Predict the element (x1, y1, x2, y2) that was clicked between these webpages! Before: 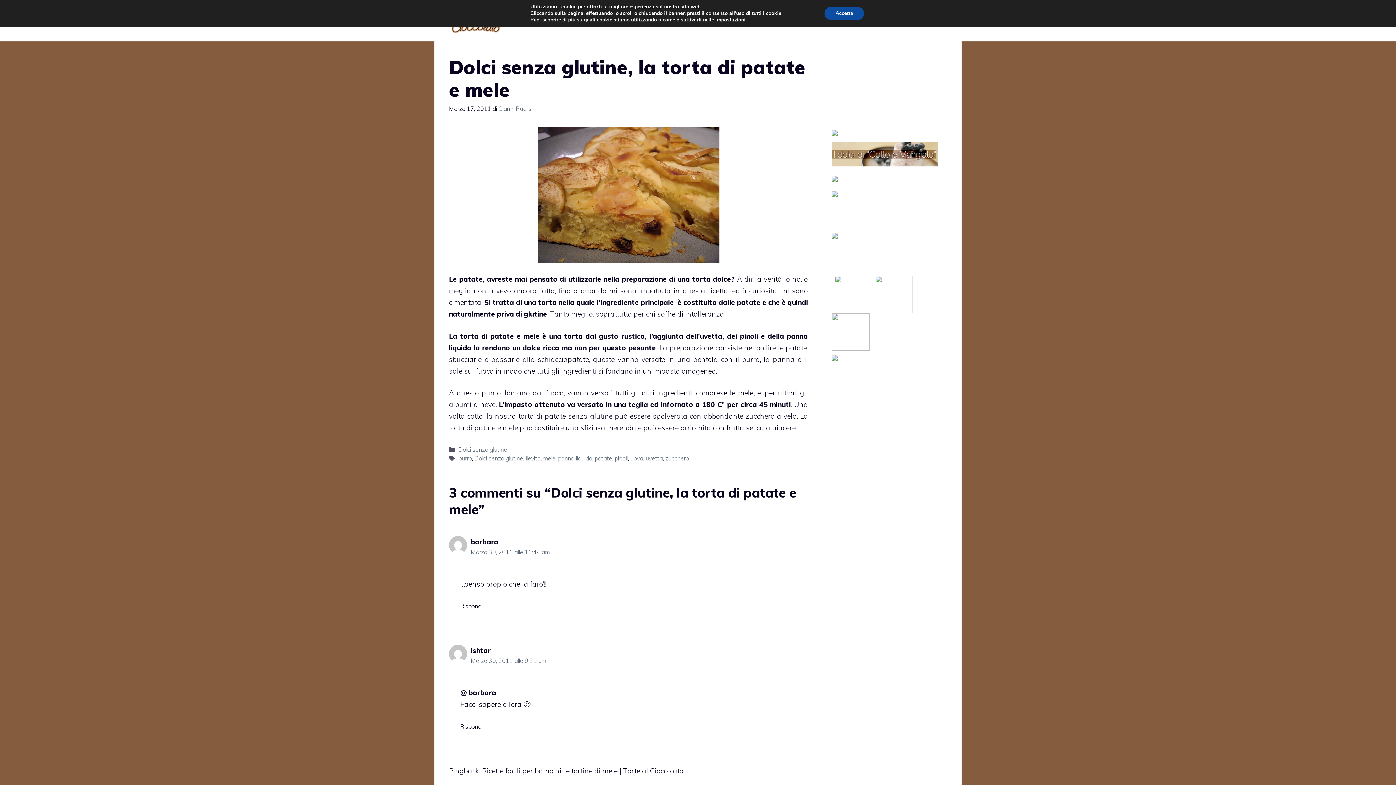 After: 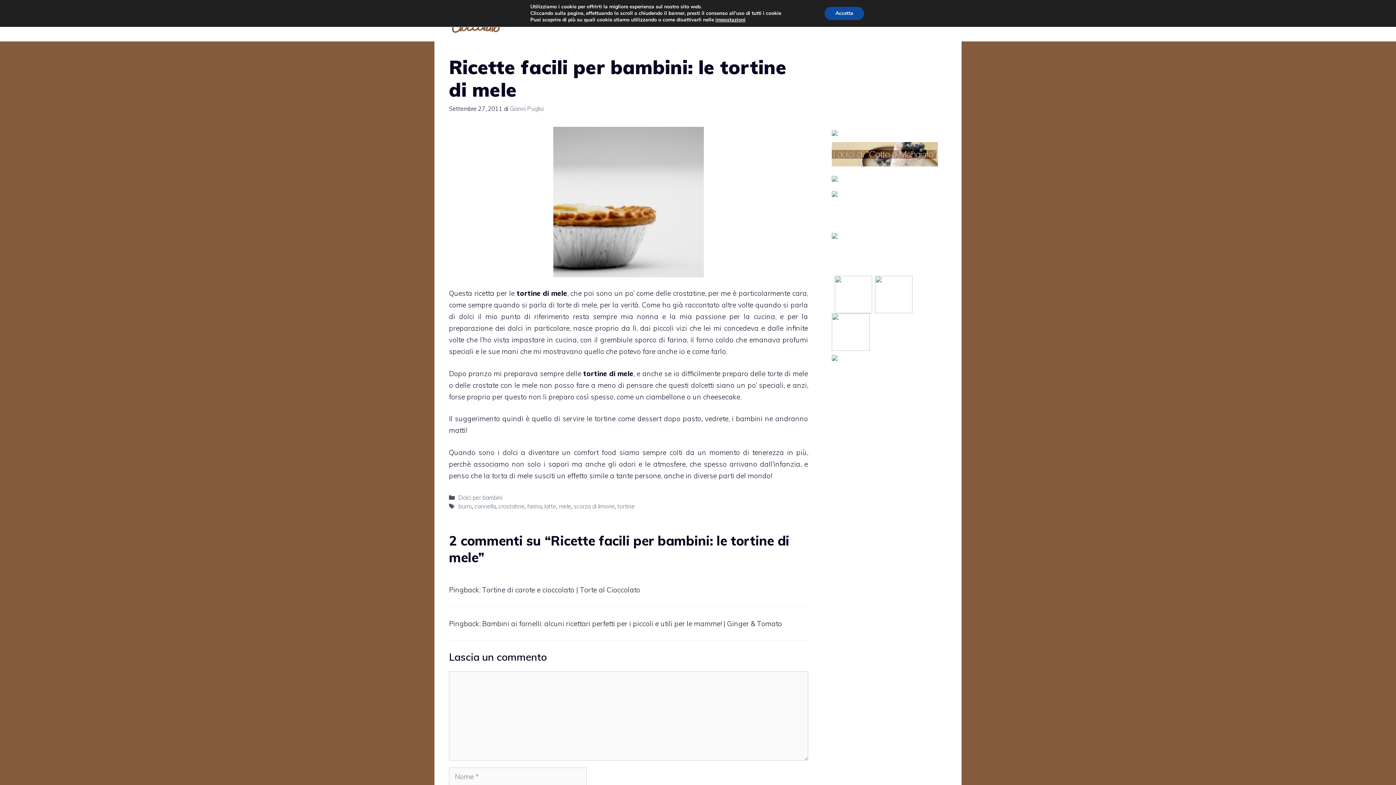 Action: label: Ricette facili per bambini: le tortine di mele | Torte al Cioccolato bbox: (482, 767, 683, 775)